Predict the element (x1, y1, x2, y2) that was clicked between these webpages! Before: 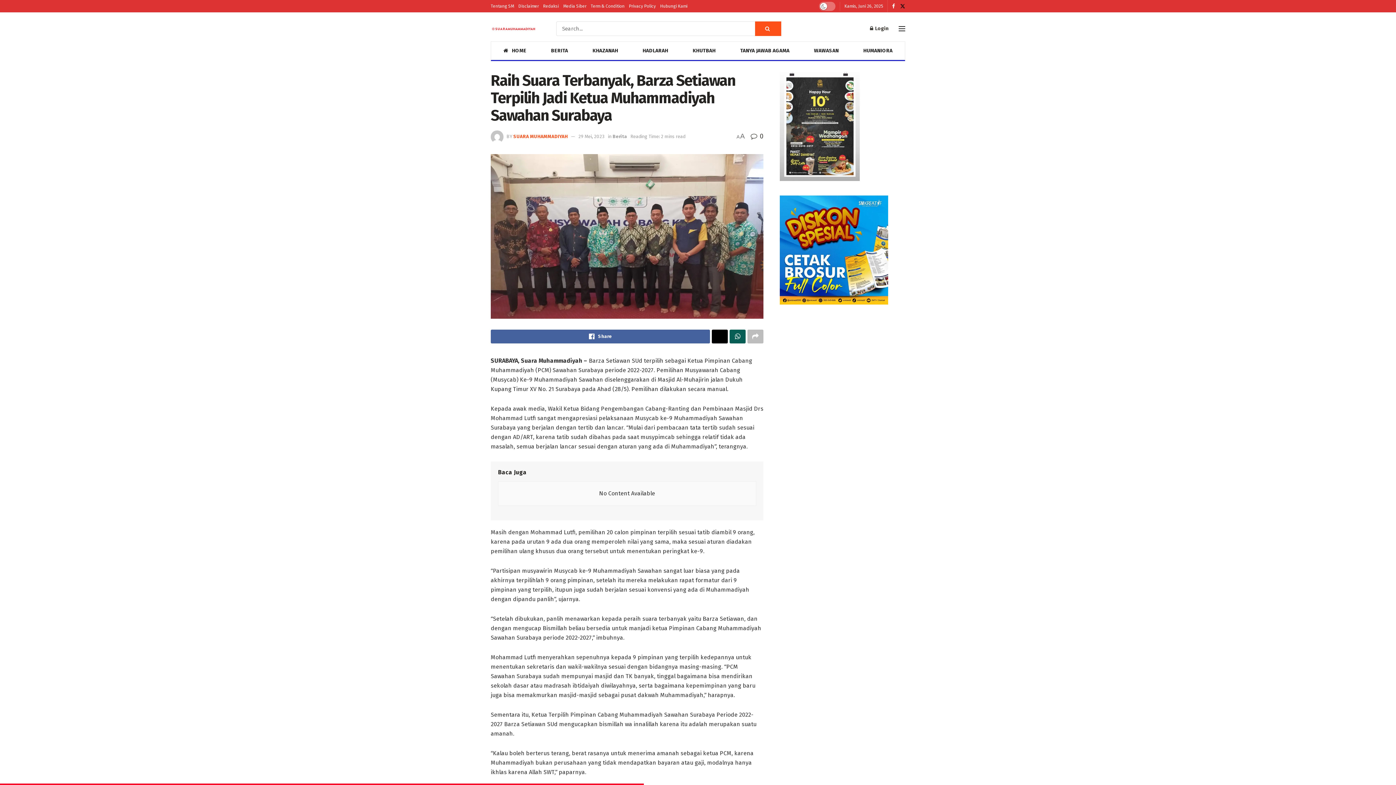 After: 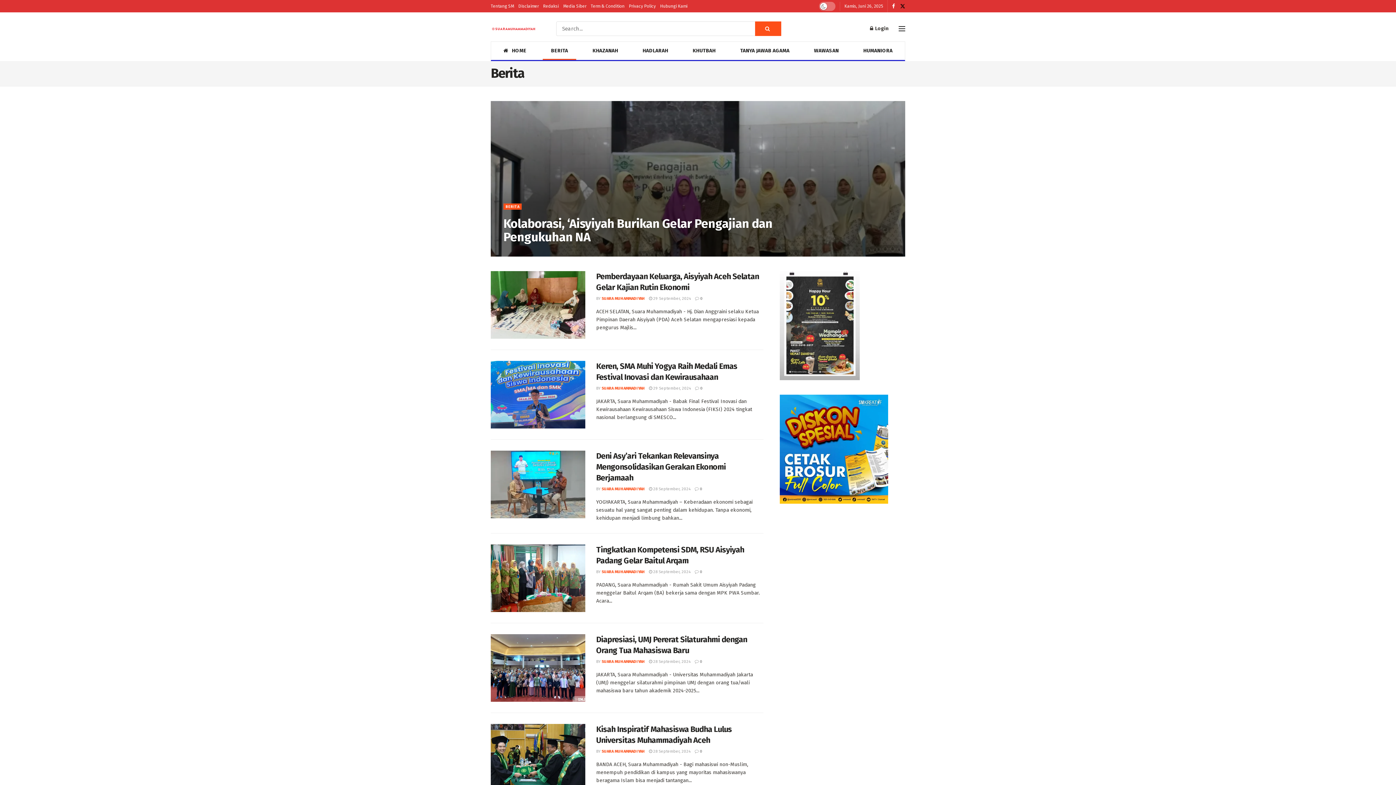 Action: bbox: (538, 41, 580, 60) label: BERITA